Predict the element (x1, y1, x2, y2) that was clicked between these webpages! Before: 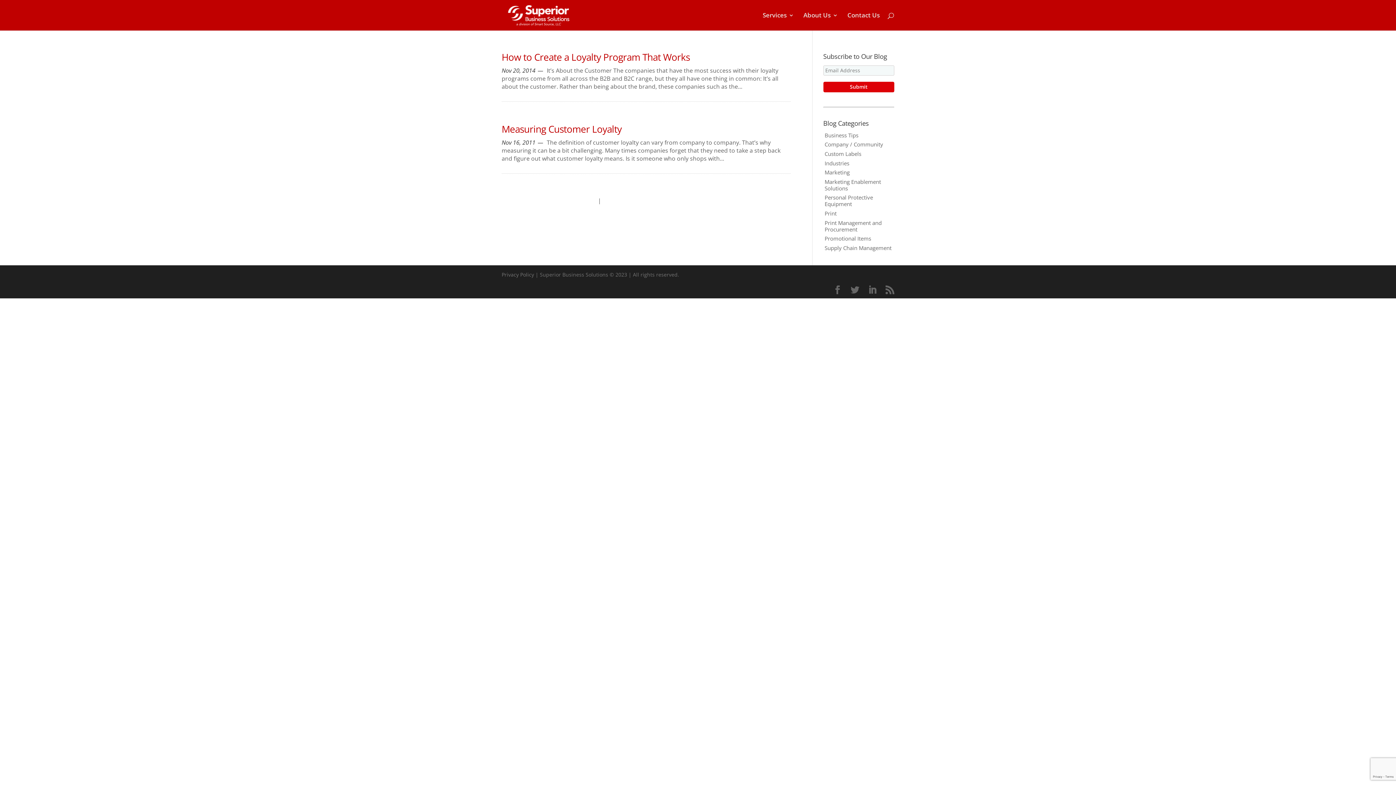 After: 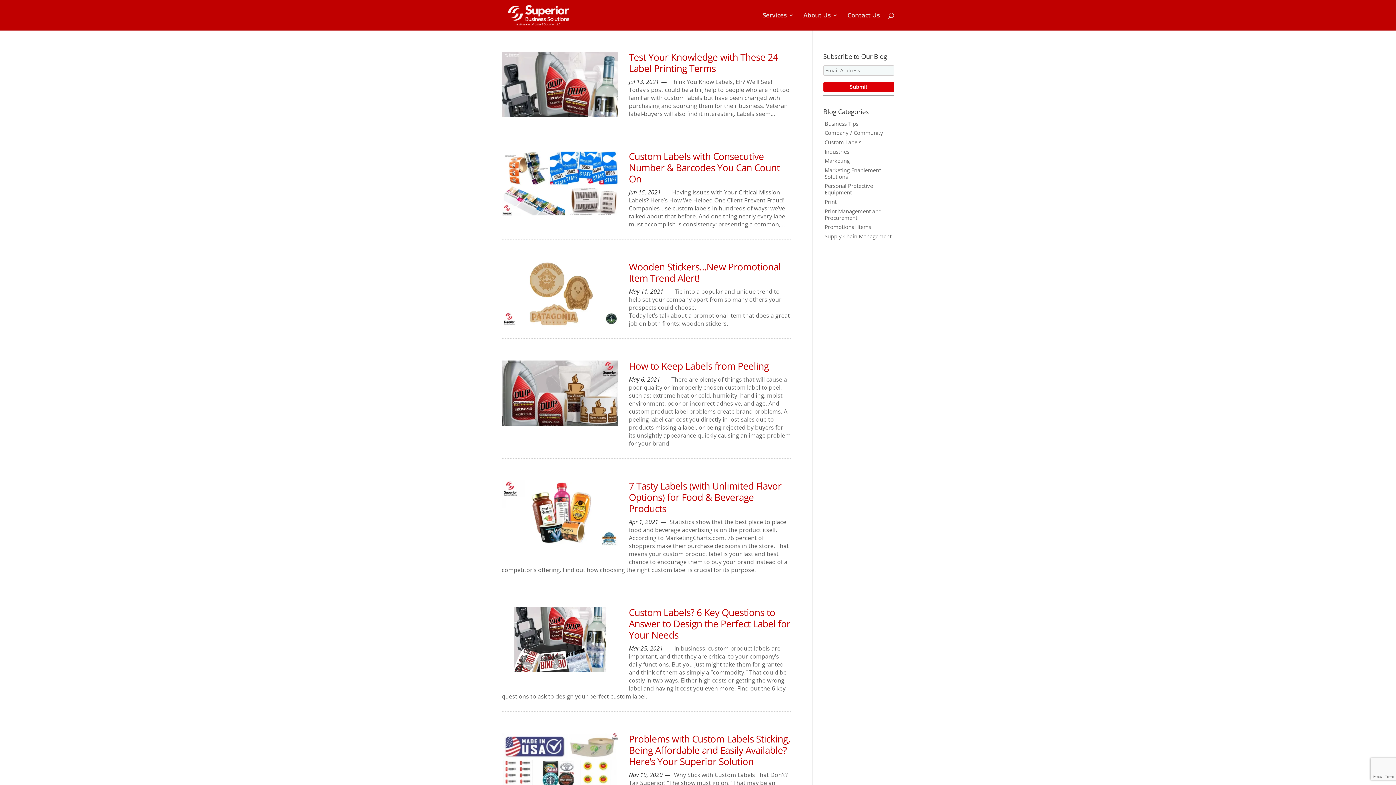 Action: bbox: (824, 150, 861, 157) label: Custom Labels